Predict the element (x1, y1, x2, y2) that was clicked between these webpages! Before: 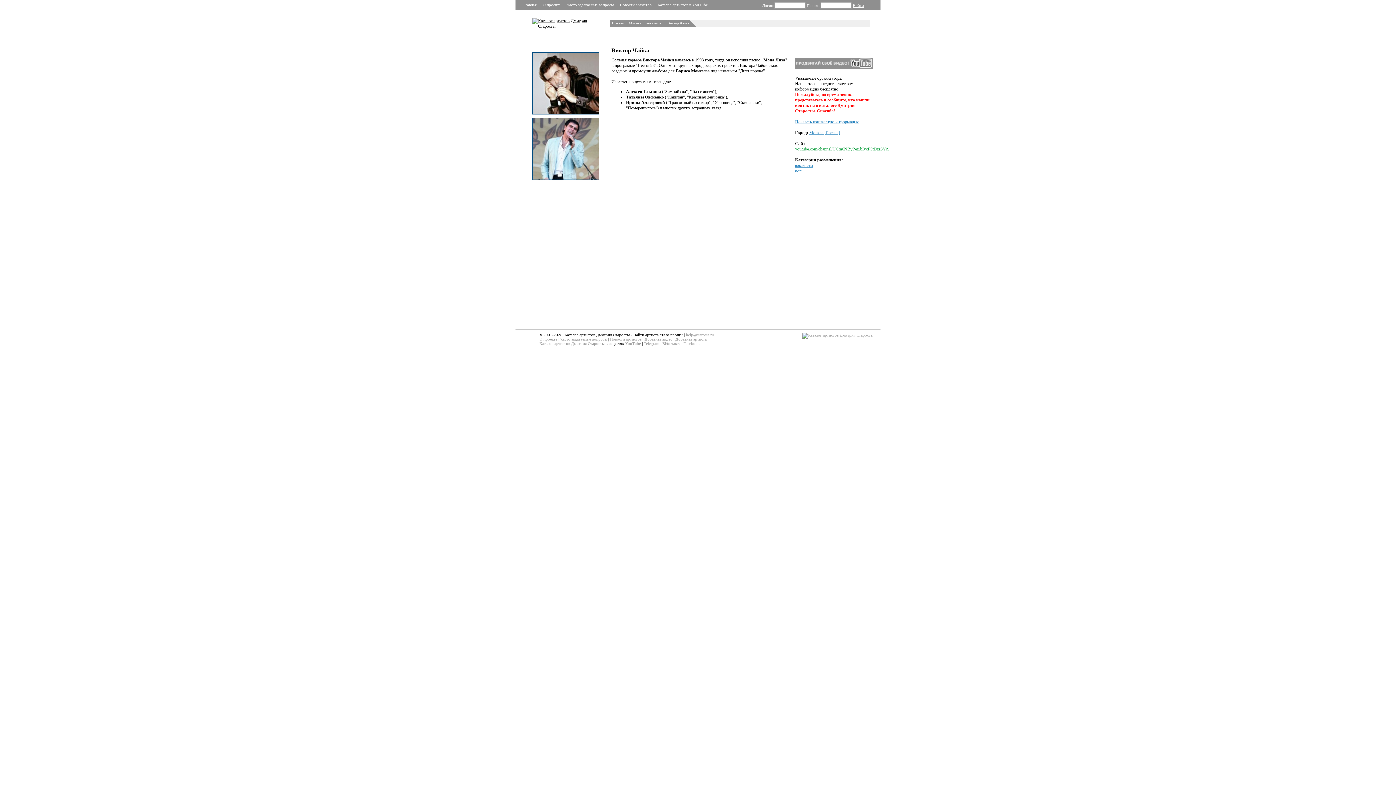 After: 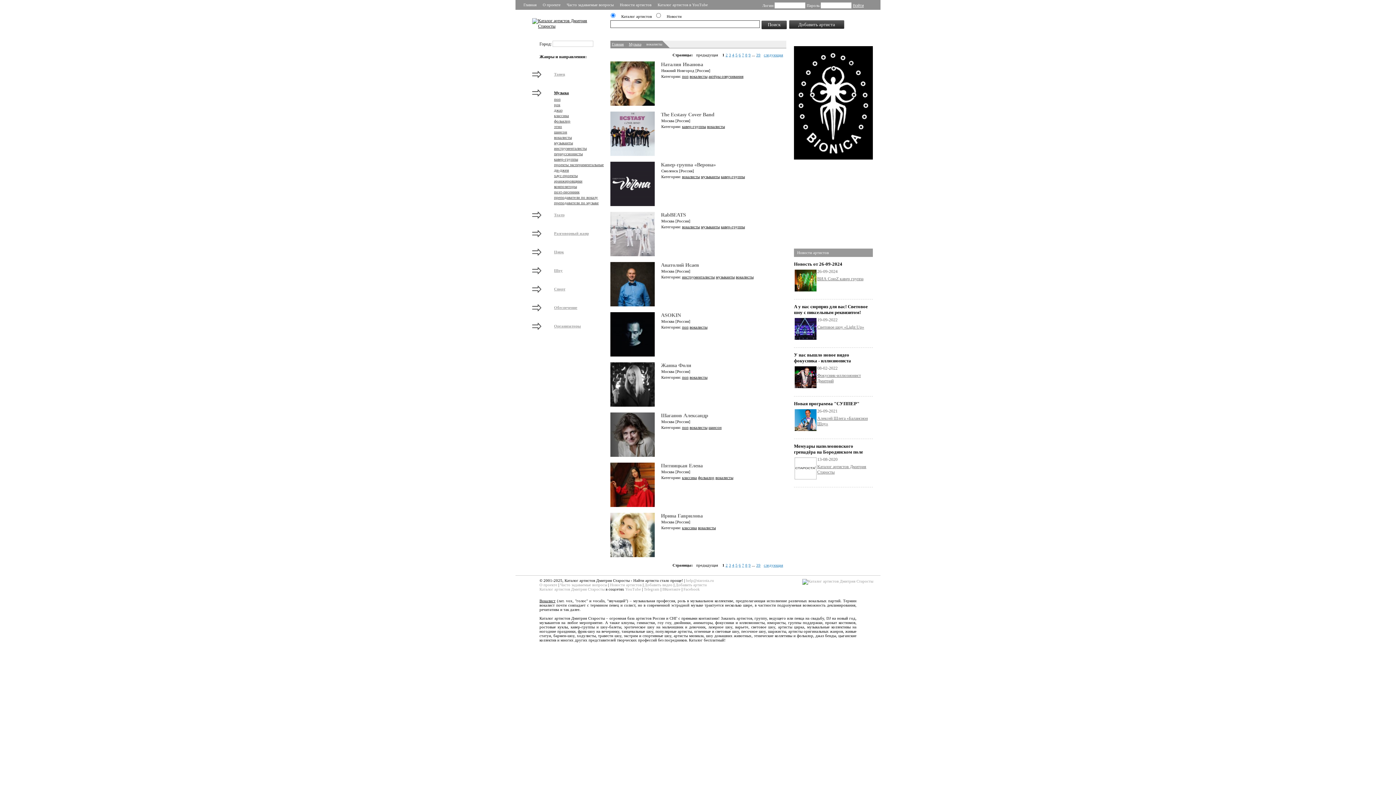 Action: label: вокалисты bbox: (795, 163, 813, 167)